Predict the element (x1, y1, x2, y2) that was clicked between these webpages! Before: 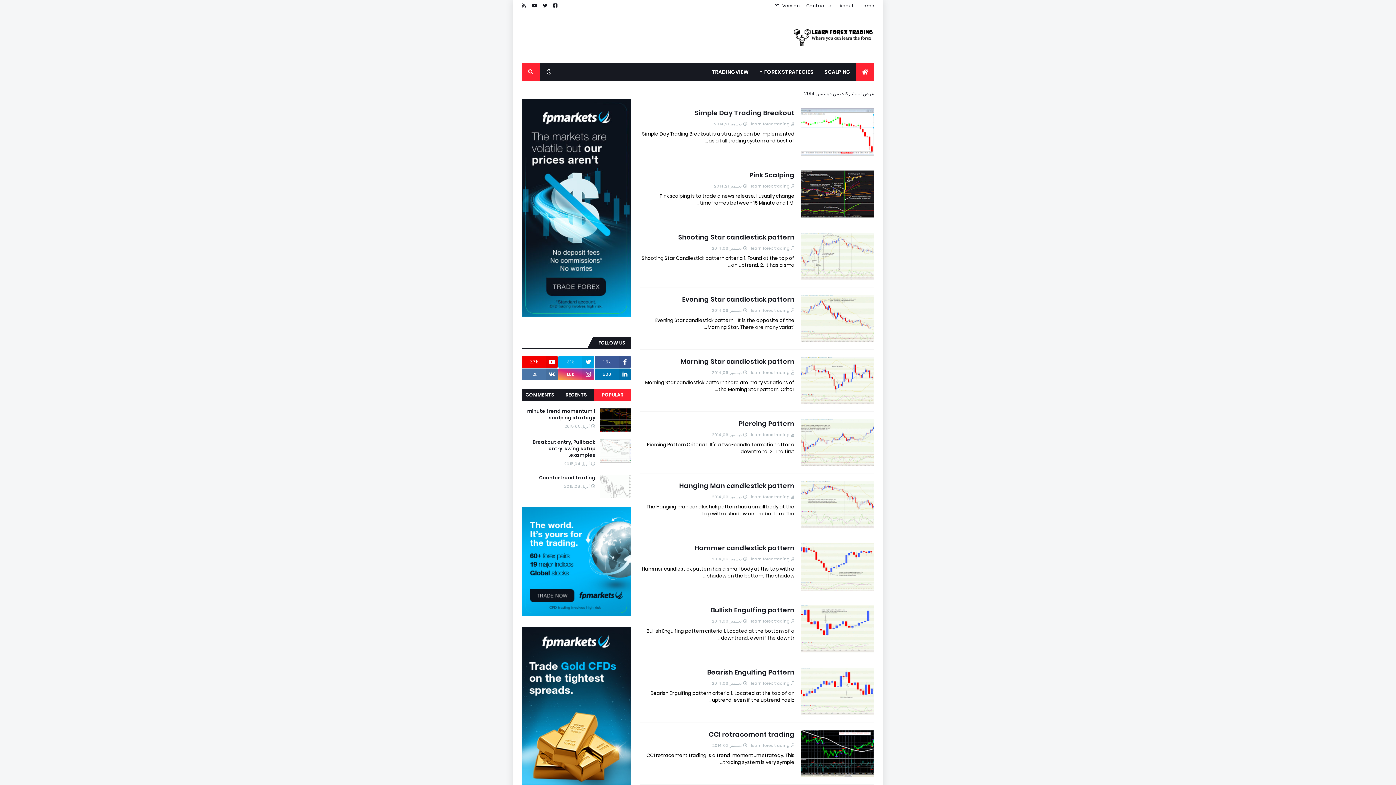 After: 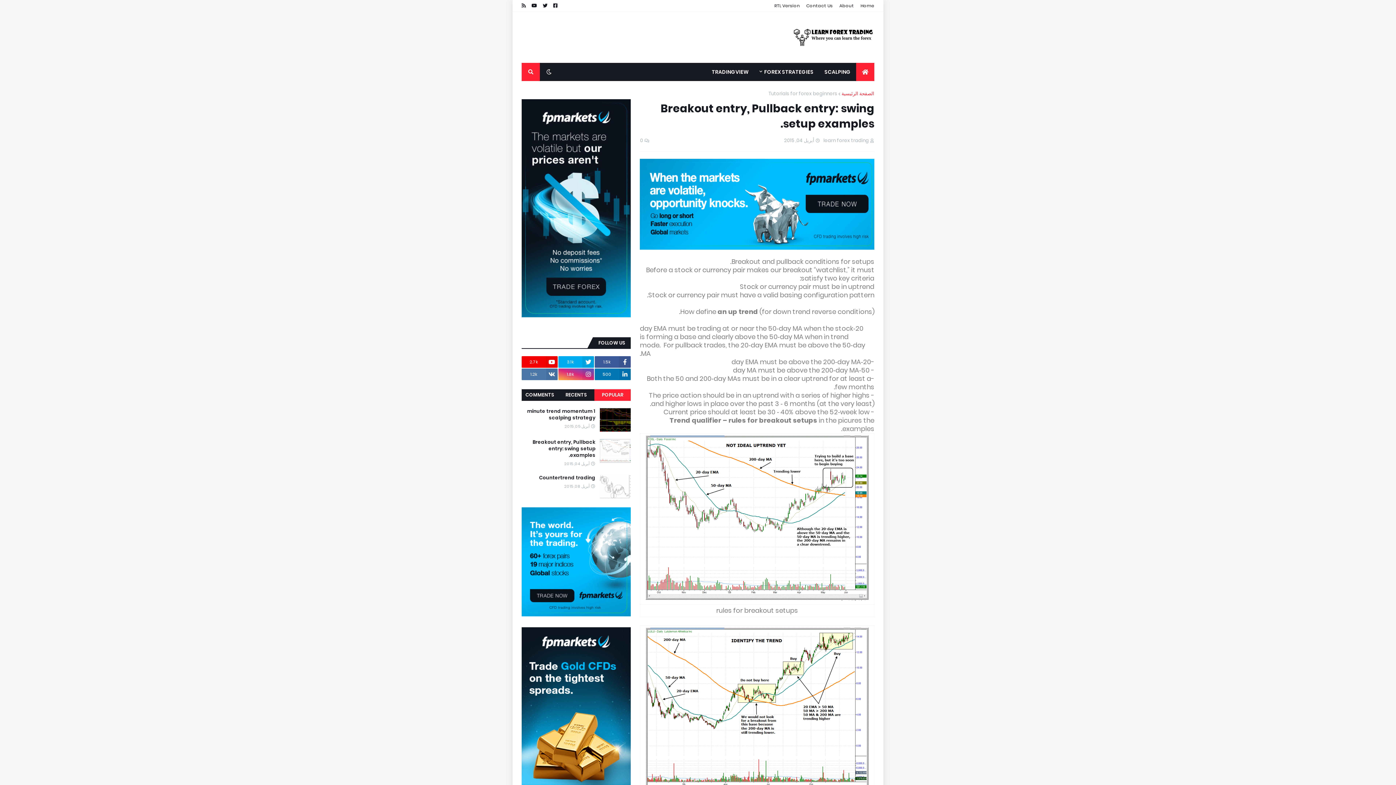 Action: label: Breakout entry, Pullback entry: swing setup examples. bbox: (521, 439, 595, 458)